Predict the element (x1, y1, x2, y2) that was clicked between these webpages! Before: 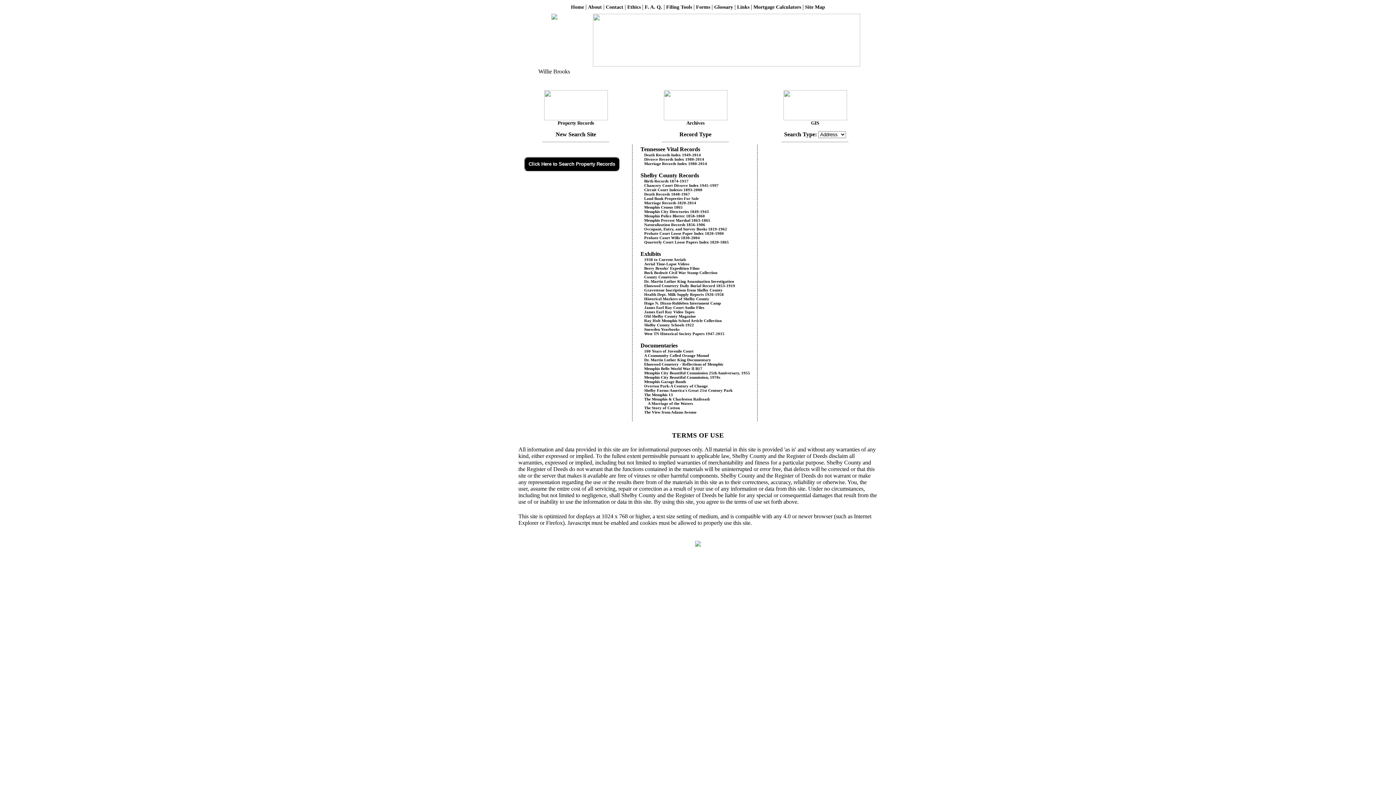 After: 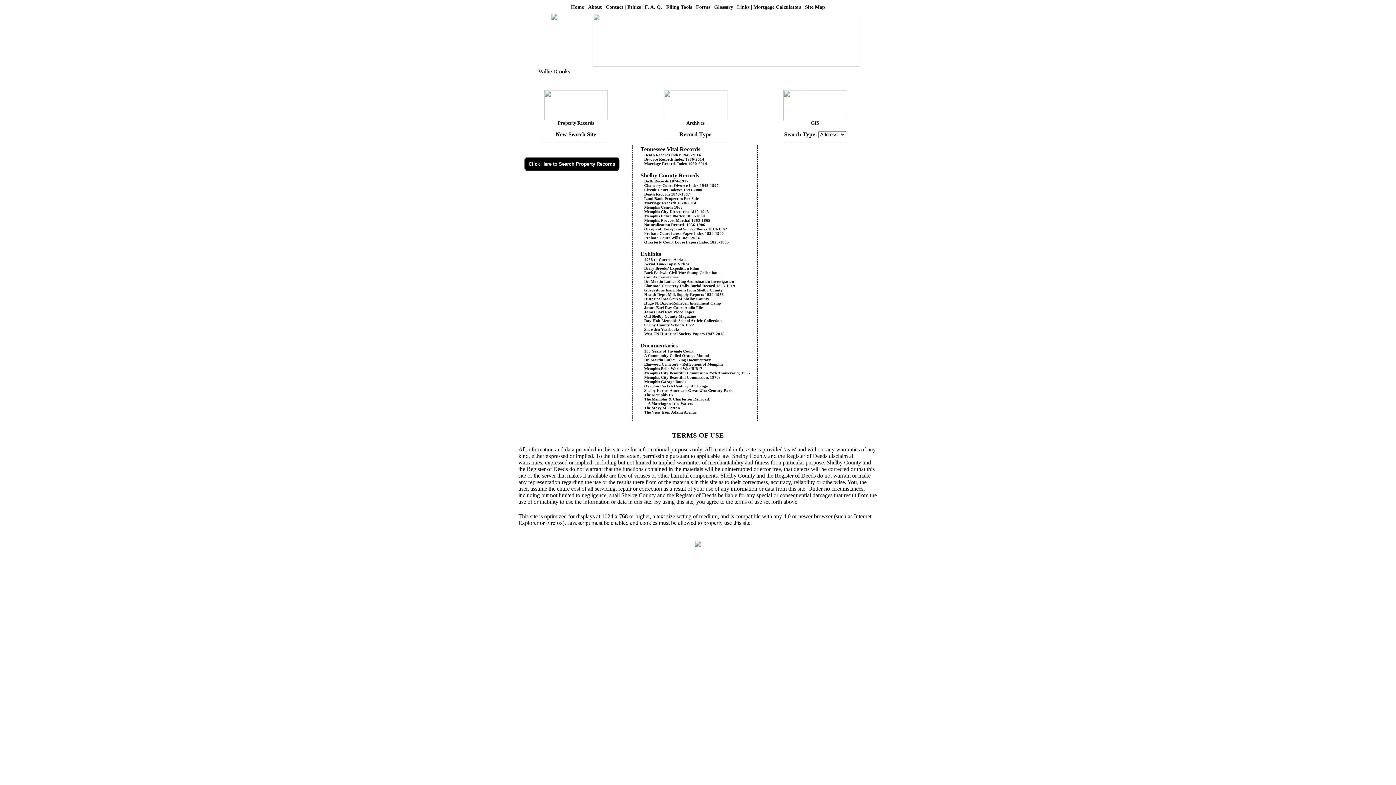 Action: bbox: (640, 375, 720, 379) label: Memphis City Beautiful Commission, 1970s